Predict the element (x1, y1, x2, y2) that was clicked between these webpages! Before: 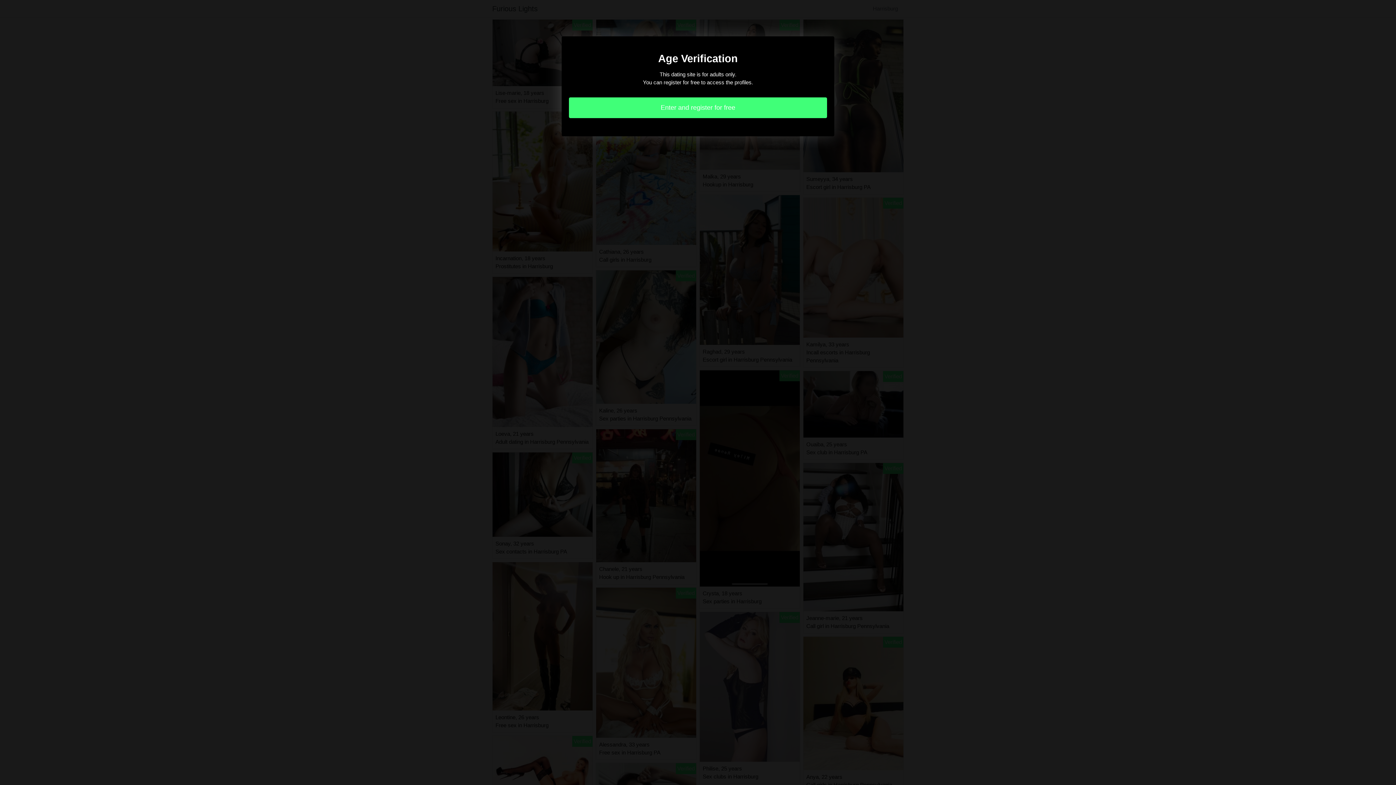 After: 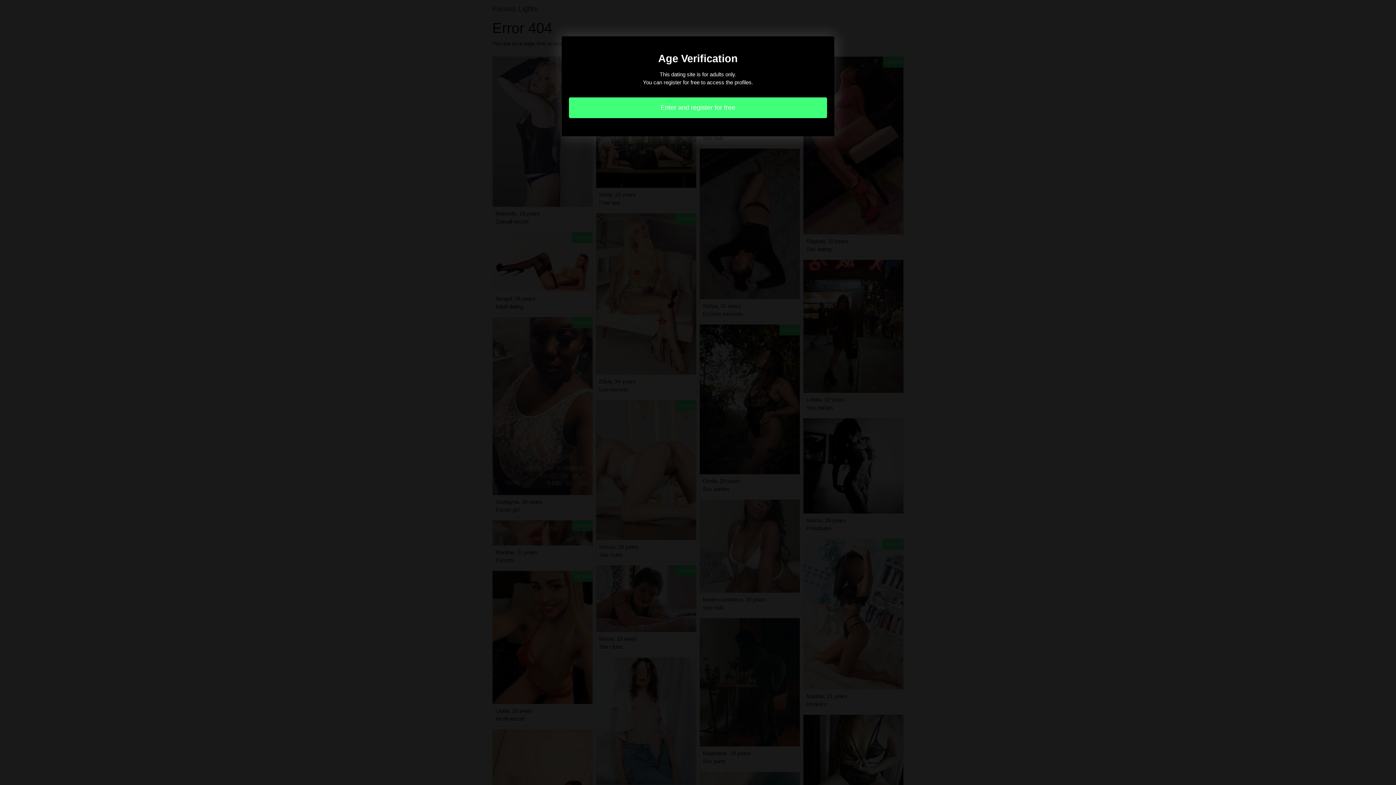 Action: label: Enter and register for free bbox: (569, 97, 827, 118)